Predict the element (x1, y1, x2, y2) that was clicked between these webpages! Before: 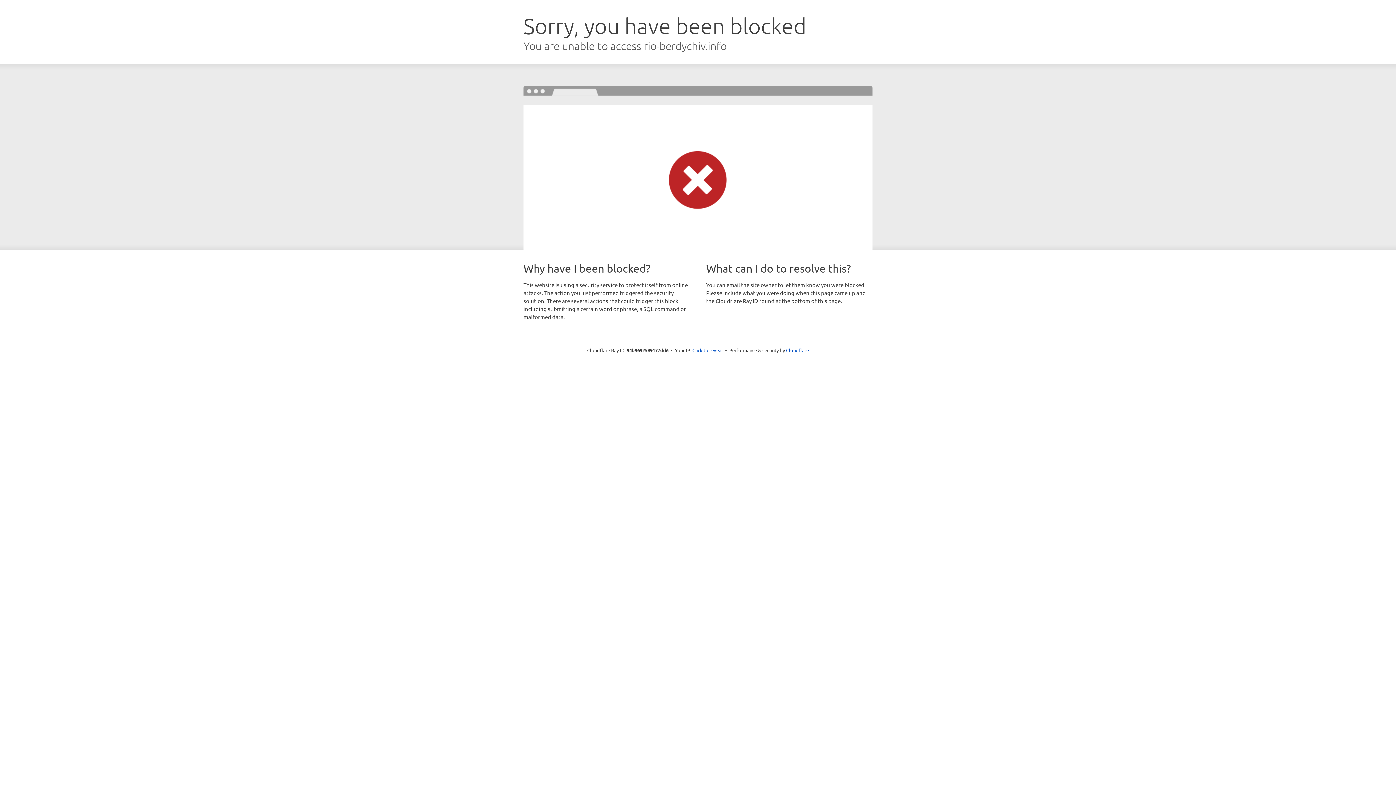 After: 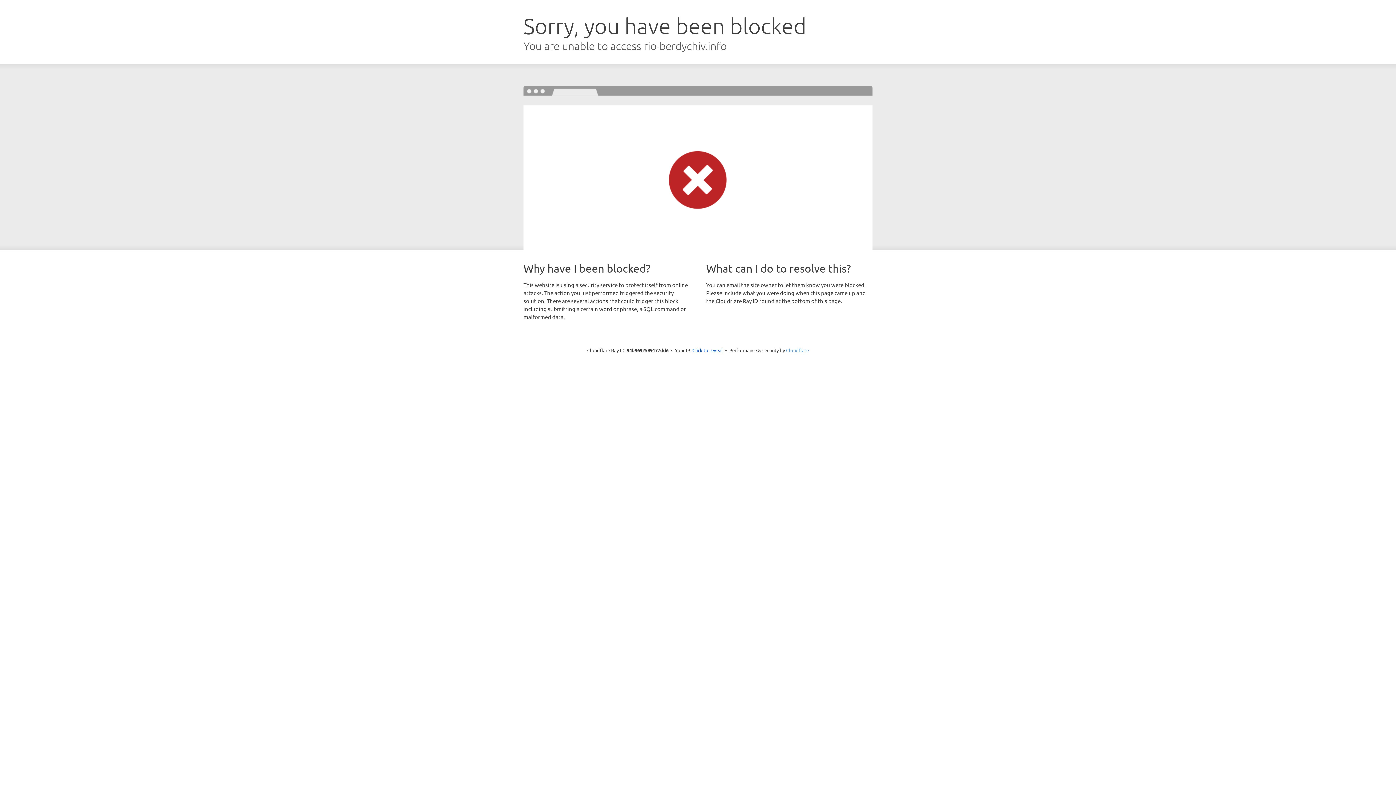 Action: label: Cloudflare bbox: (786, 347, 809, 353)